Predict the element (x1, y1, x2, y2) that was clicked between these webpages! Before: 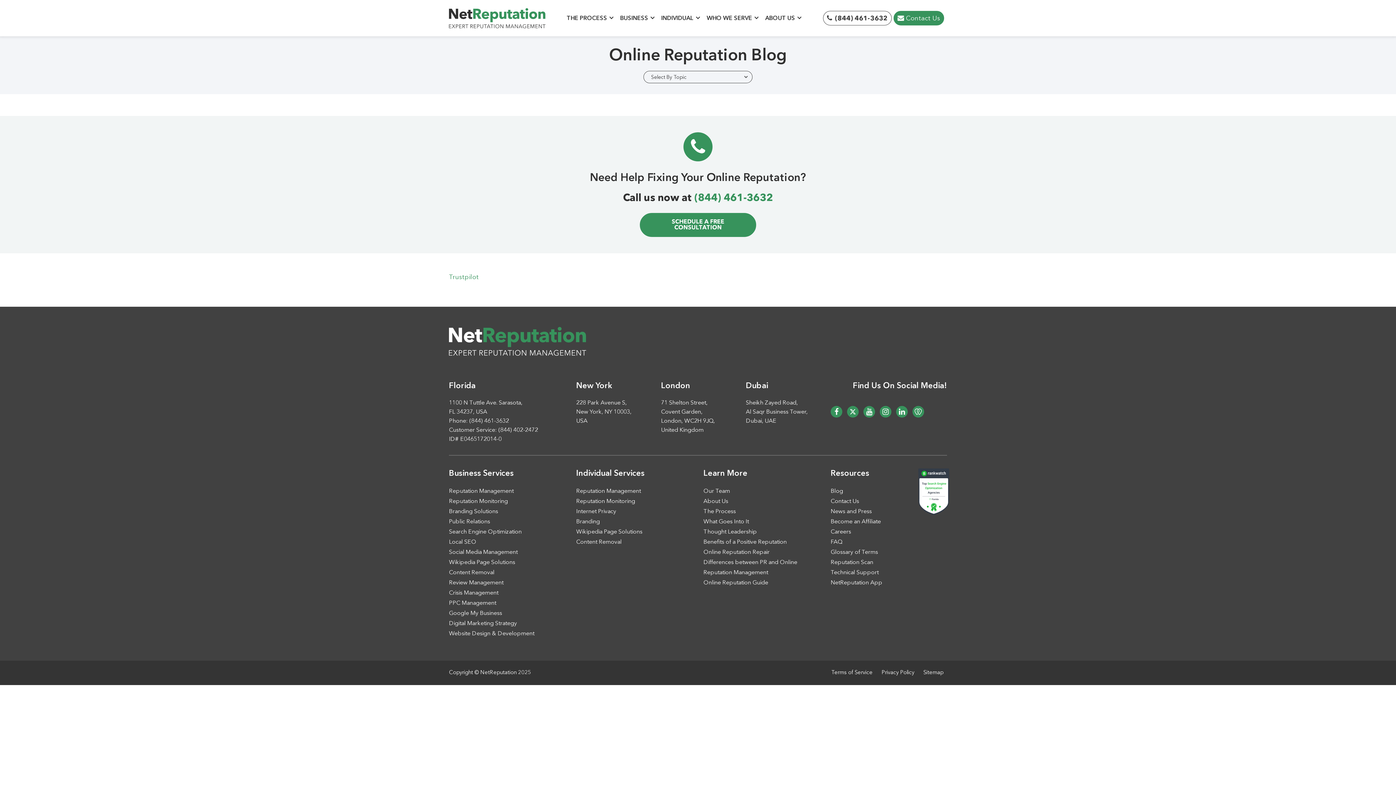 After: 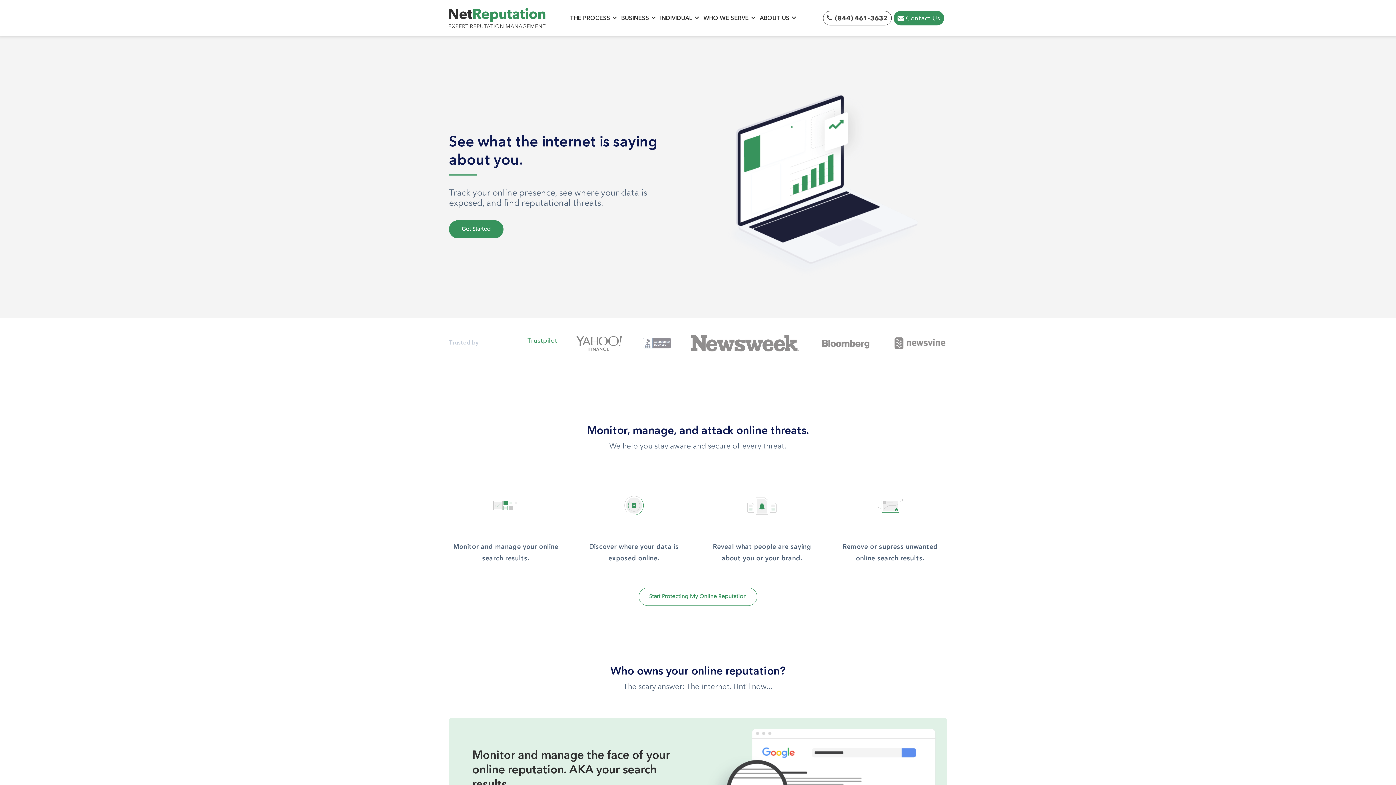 Action: label: Reputation Scan bbox: (830, 557, 947, 568)